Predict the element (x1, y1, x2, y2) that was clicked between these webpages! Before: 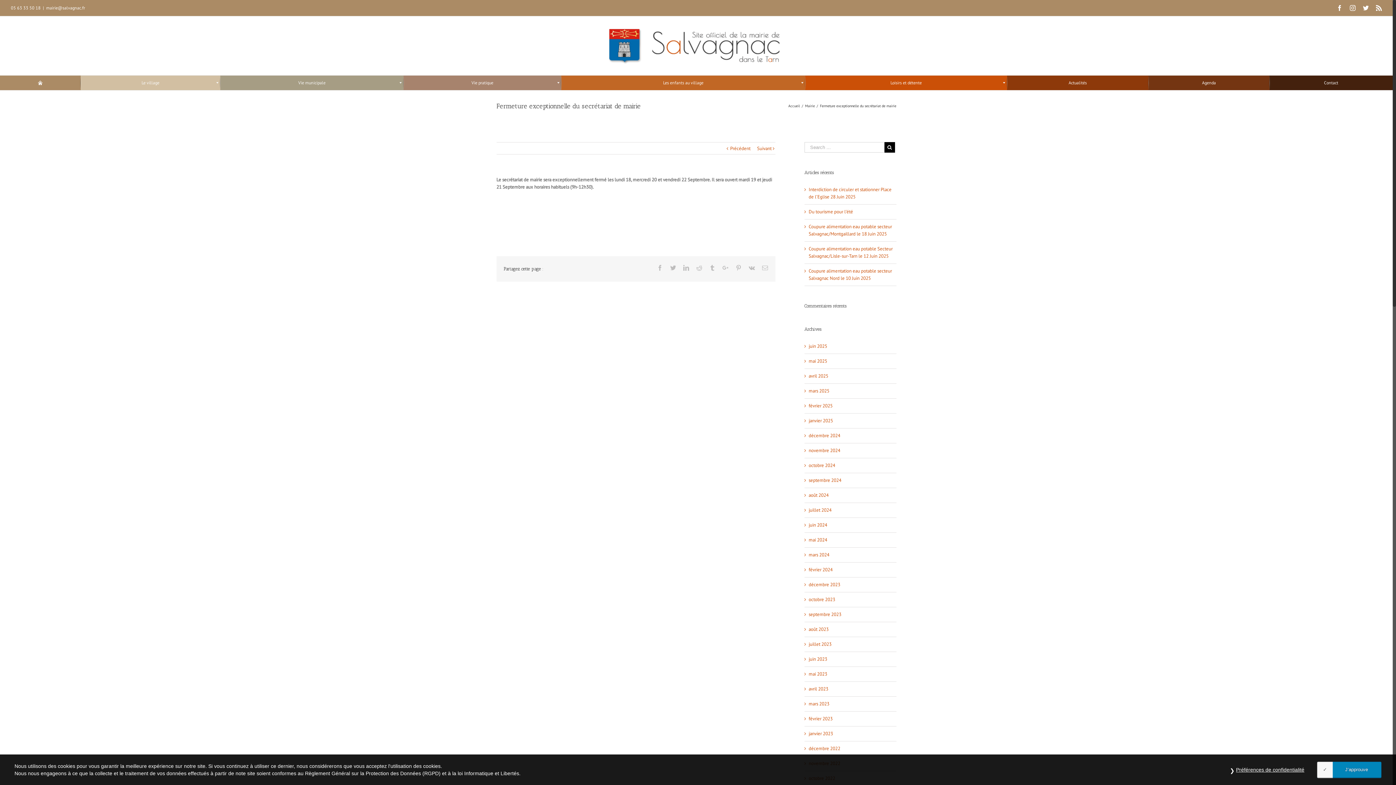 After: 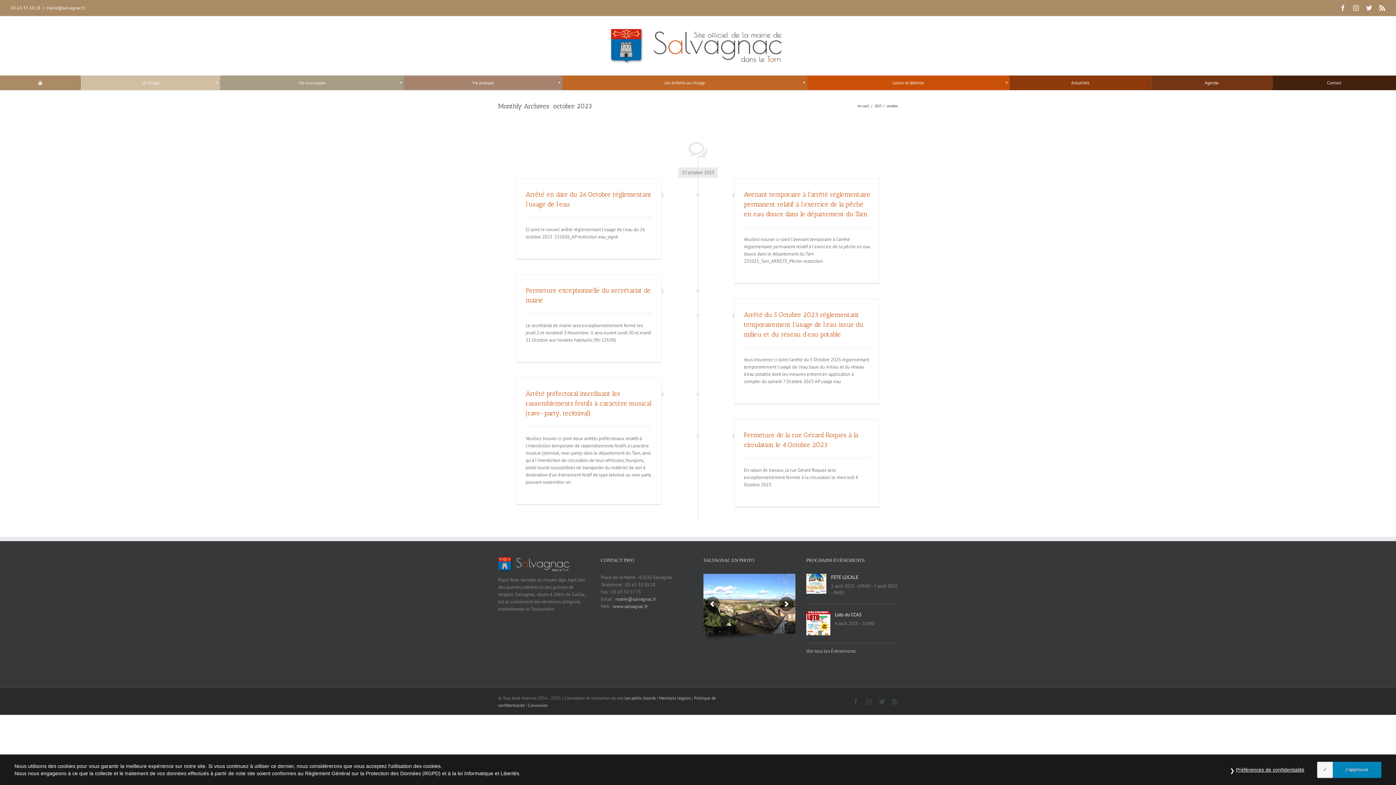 Action: bbox: (808, 596, 835, 602) label: octobre 2023